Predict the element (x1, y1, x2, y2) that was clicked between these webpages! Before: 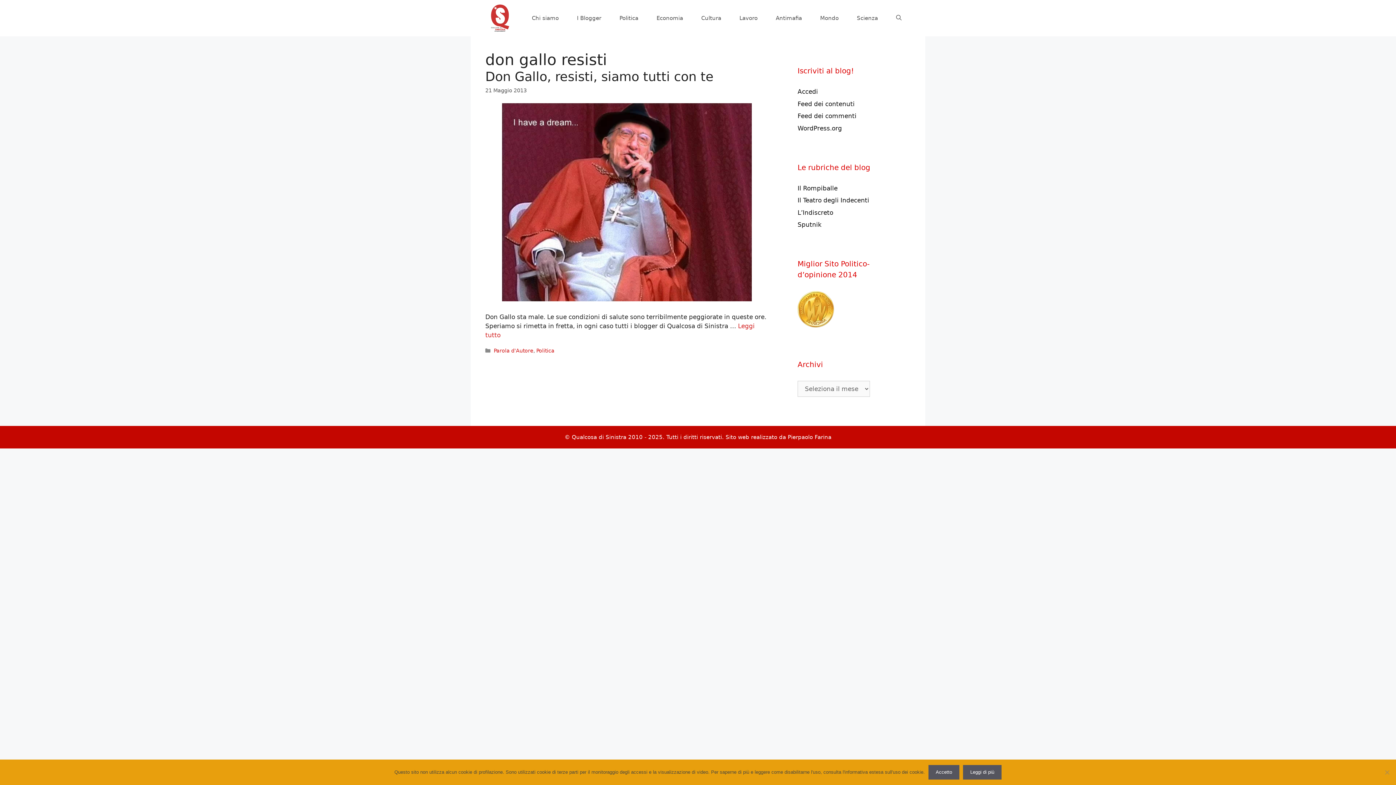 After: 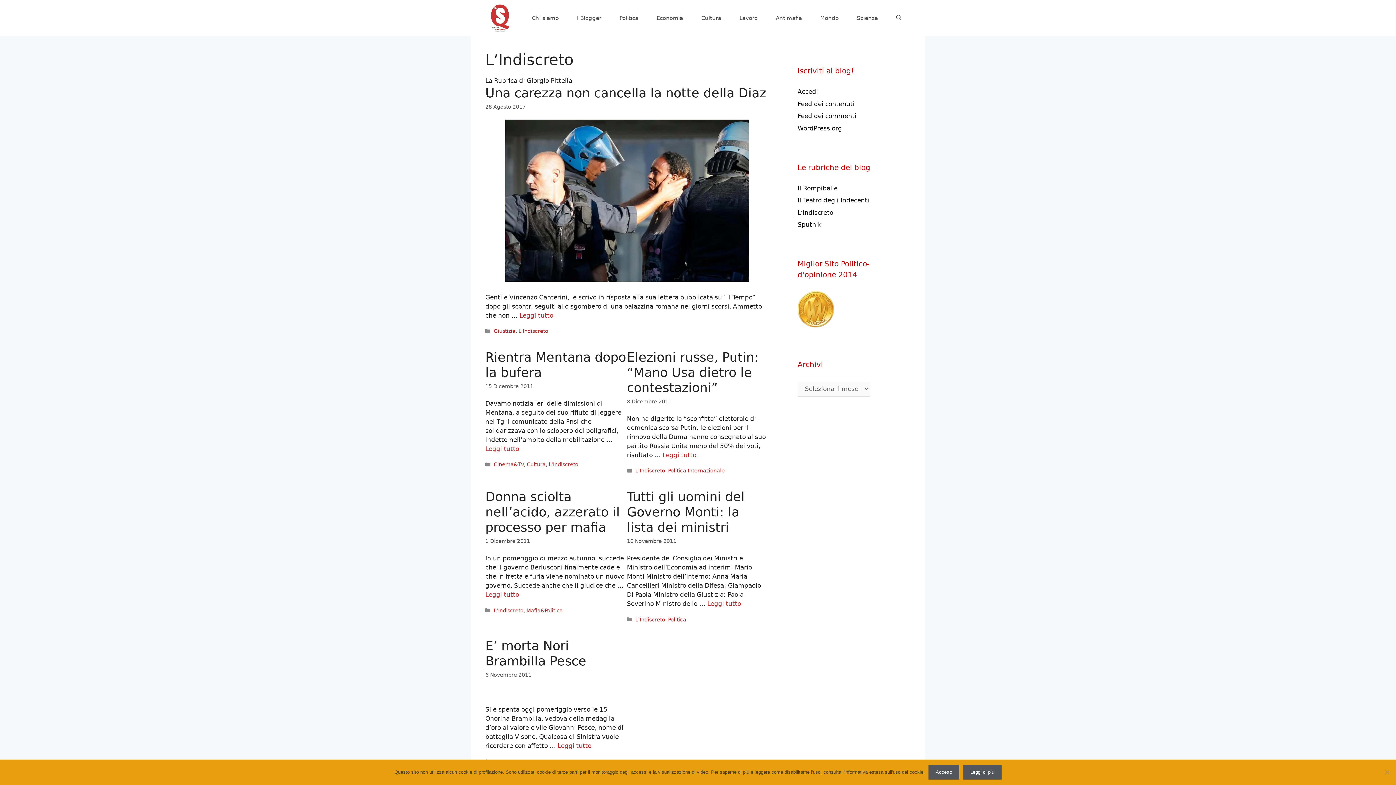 Action: bbox: (797, 208, 833, 216) label: L’Indiscreto